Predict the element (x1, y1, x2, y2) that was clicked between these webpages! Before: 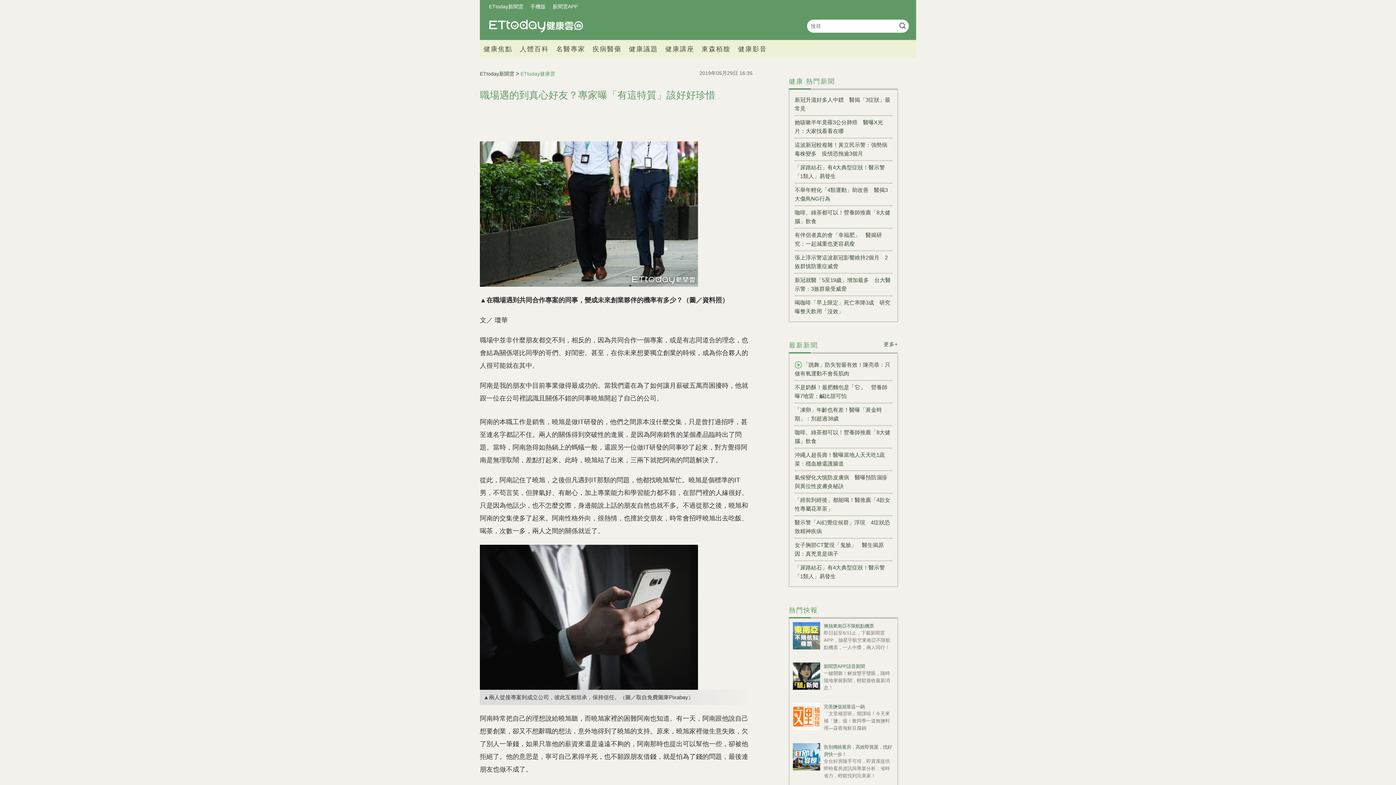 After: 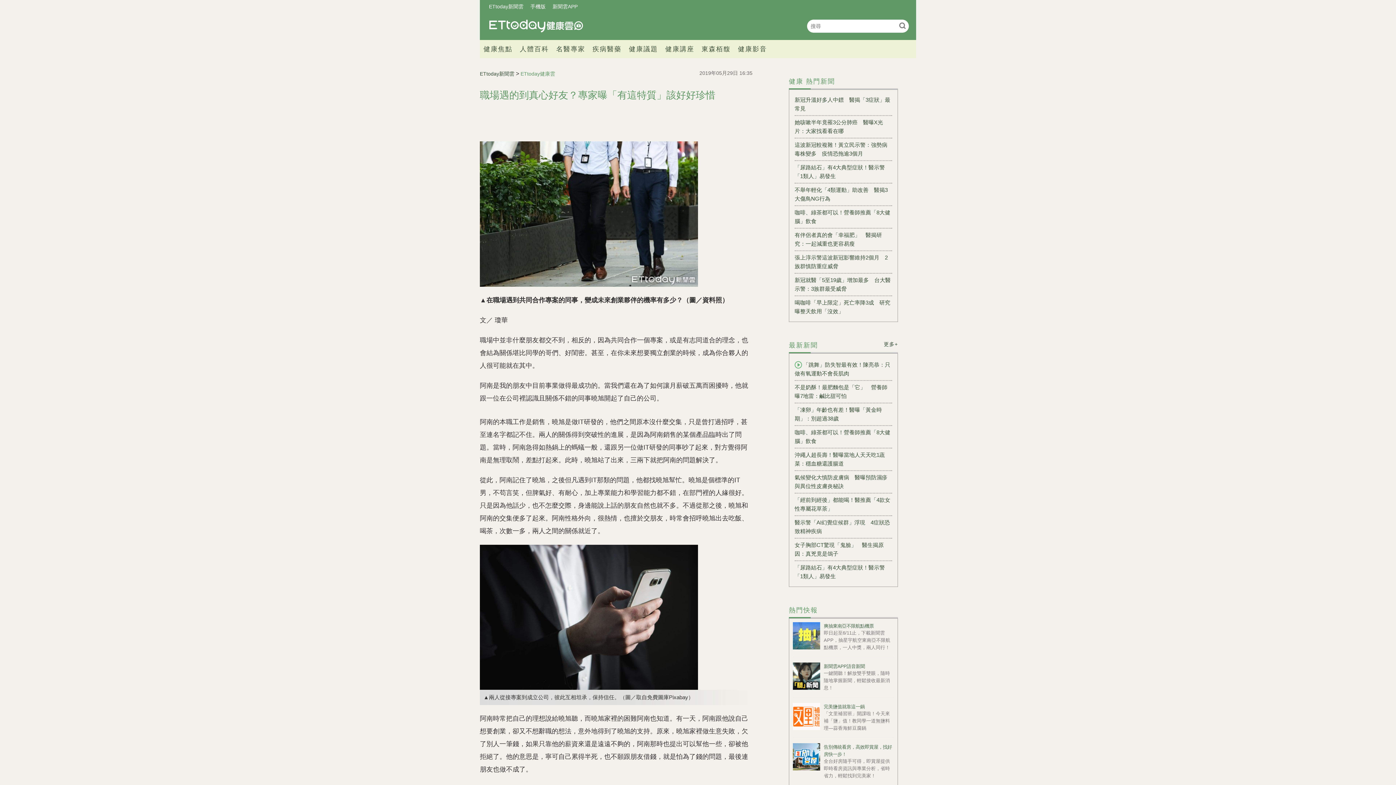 Action: bbox: (793, 662, 820, 690)